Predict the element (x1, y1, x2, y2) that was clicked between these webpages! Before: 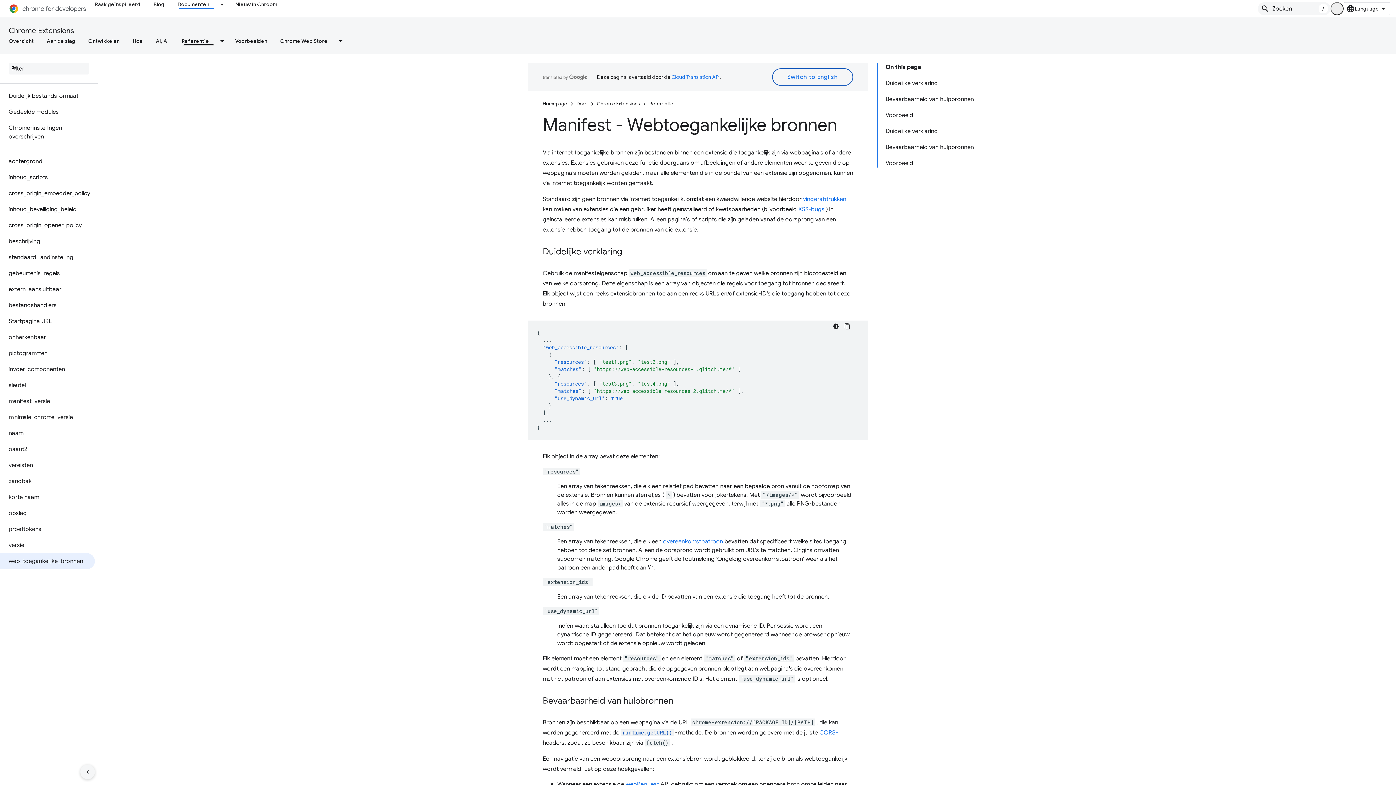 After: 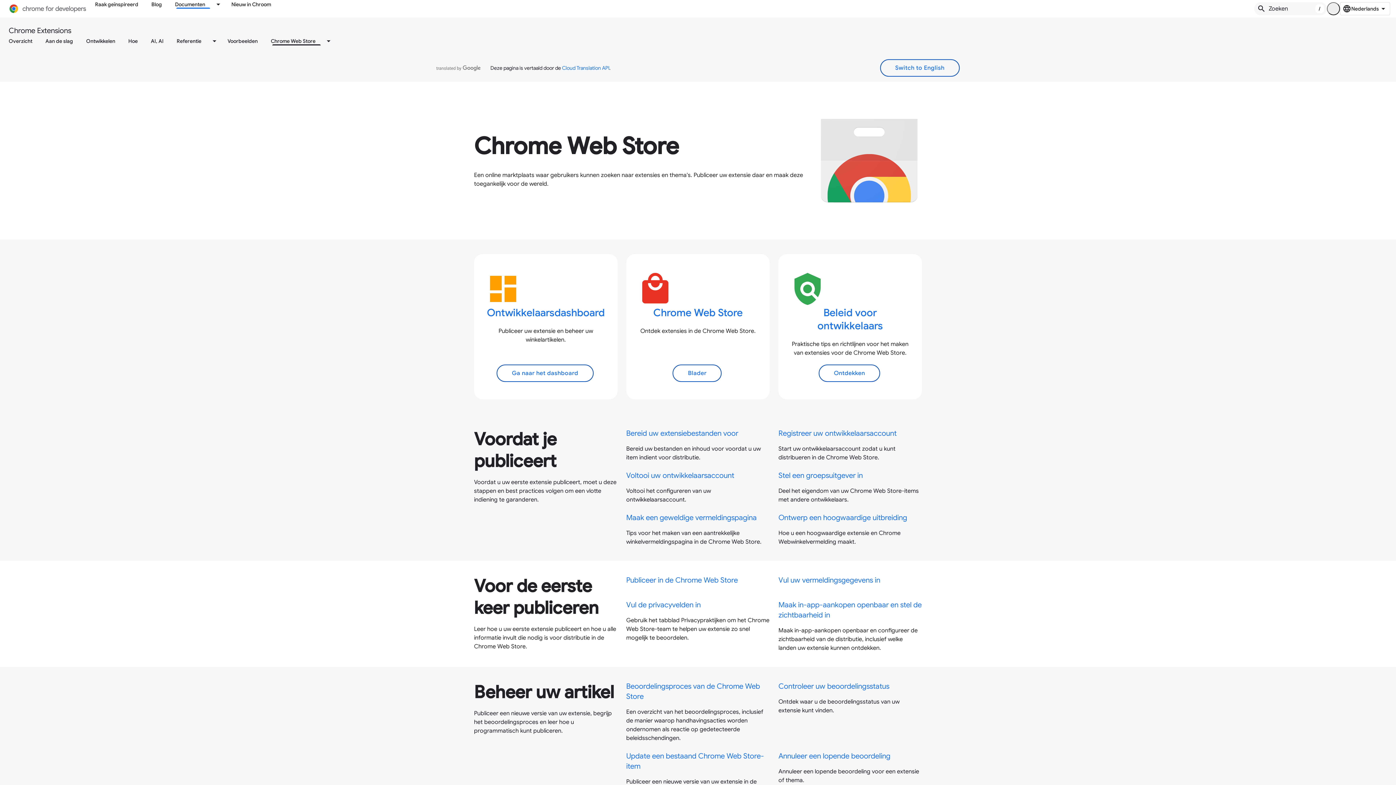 Action: bbox: (273, 36, 334, 45) label: Chrome Web Store